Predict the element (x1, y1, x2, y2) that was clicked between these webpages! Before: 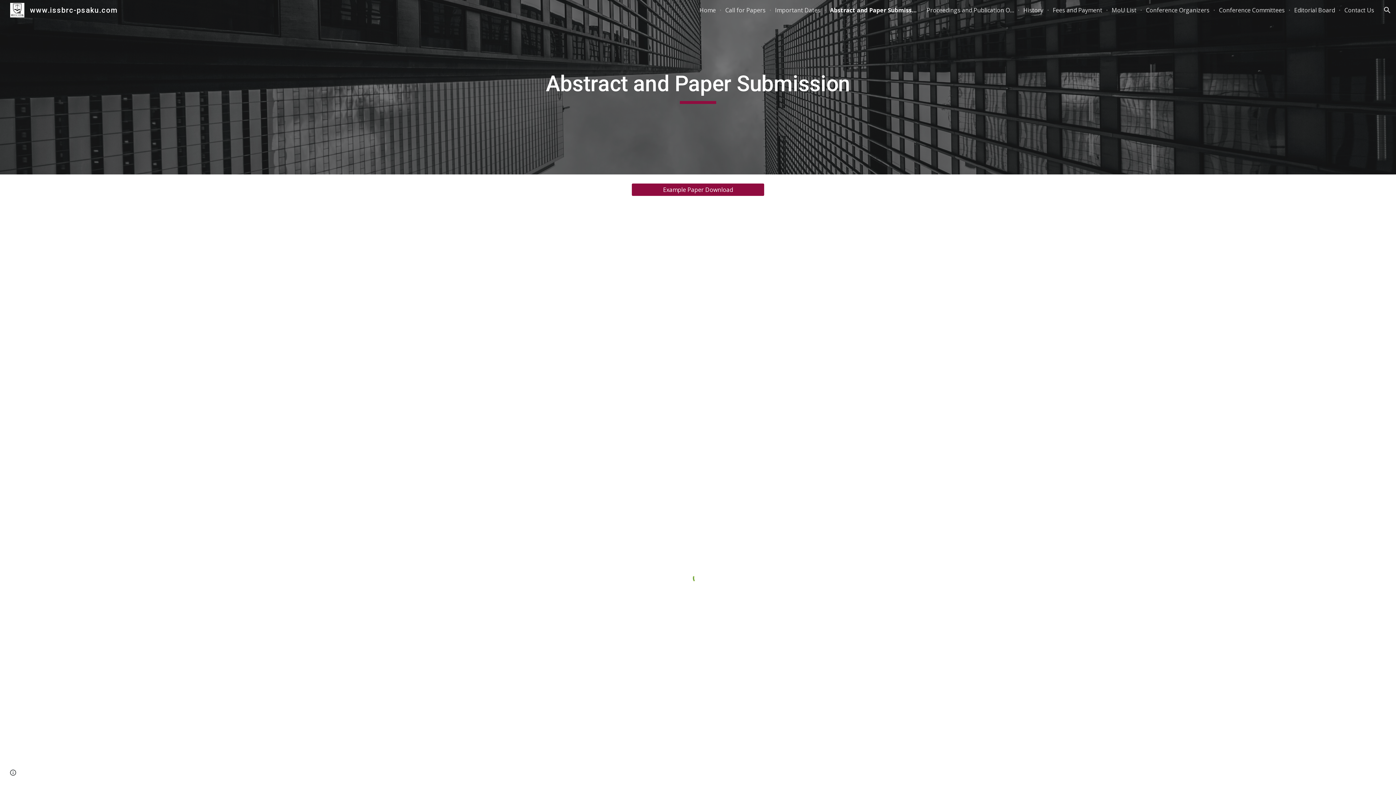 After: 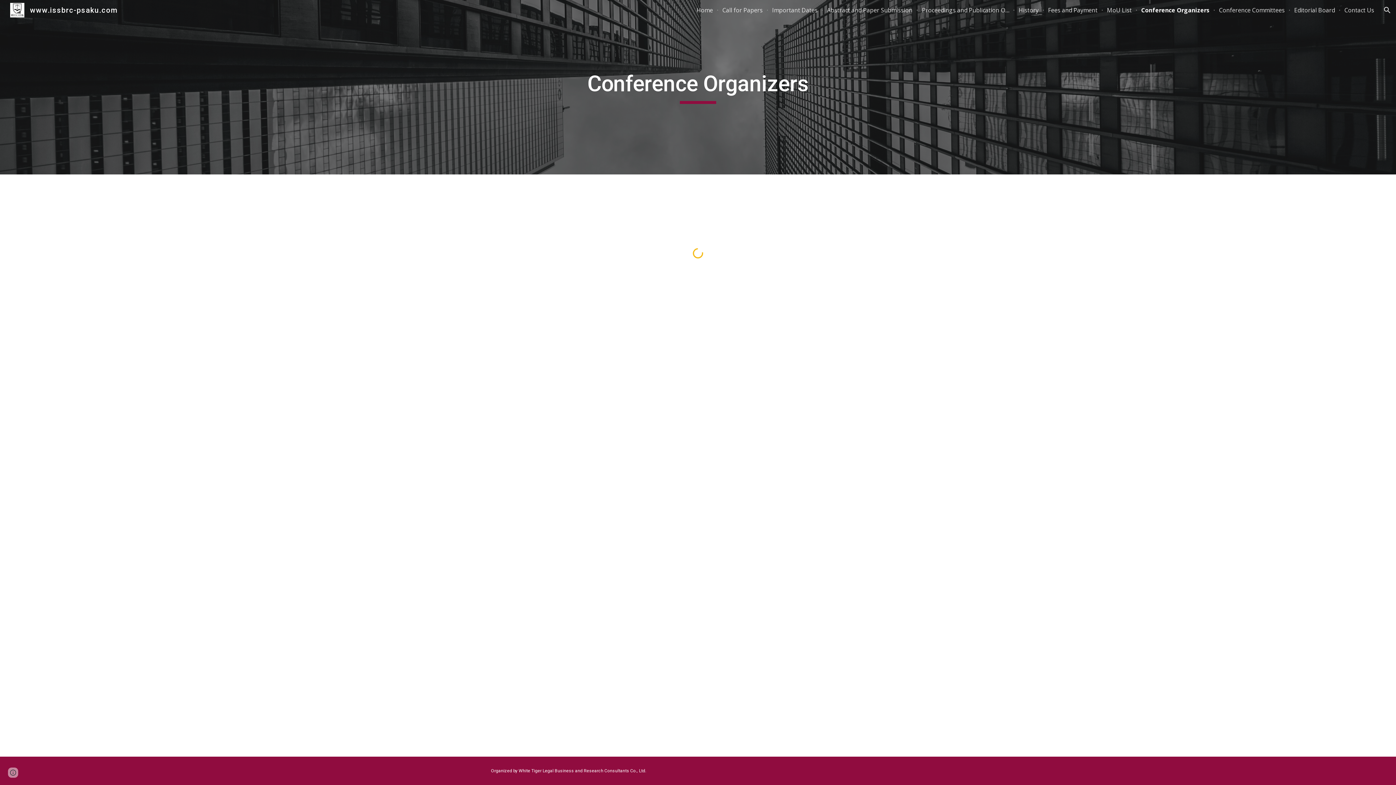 Action: label: Conference Organizers bbox: (1146, 6, 1209, 14)